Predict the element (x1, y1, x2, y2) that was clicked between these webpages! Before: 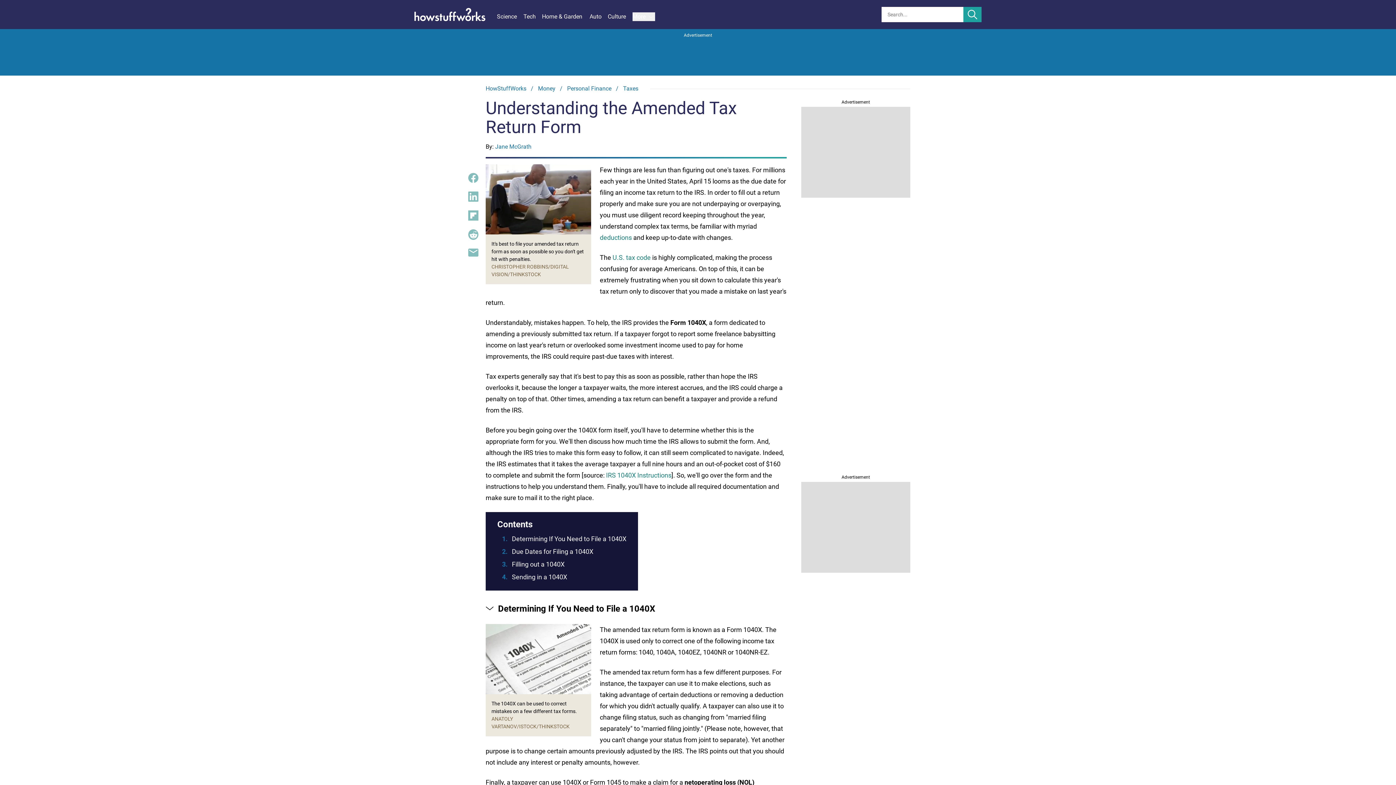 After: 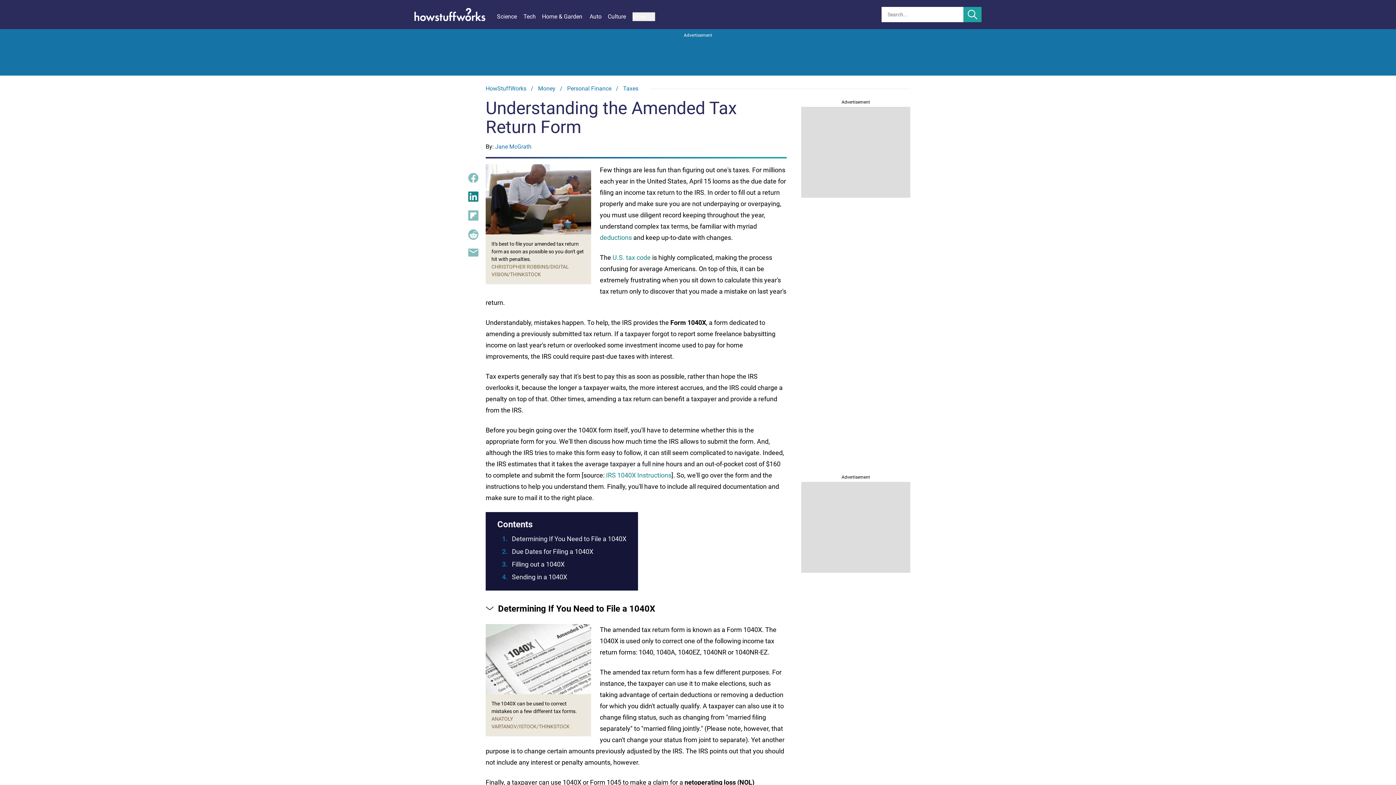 Action: bbox: (468, 191, 478, 201)